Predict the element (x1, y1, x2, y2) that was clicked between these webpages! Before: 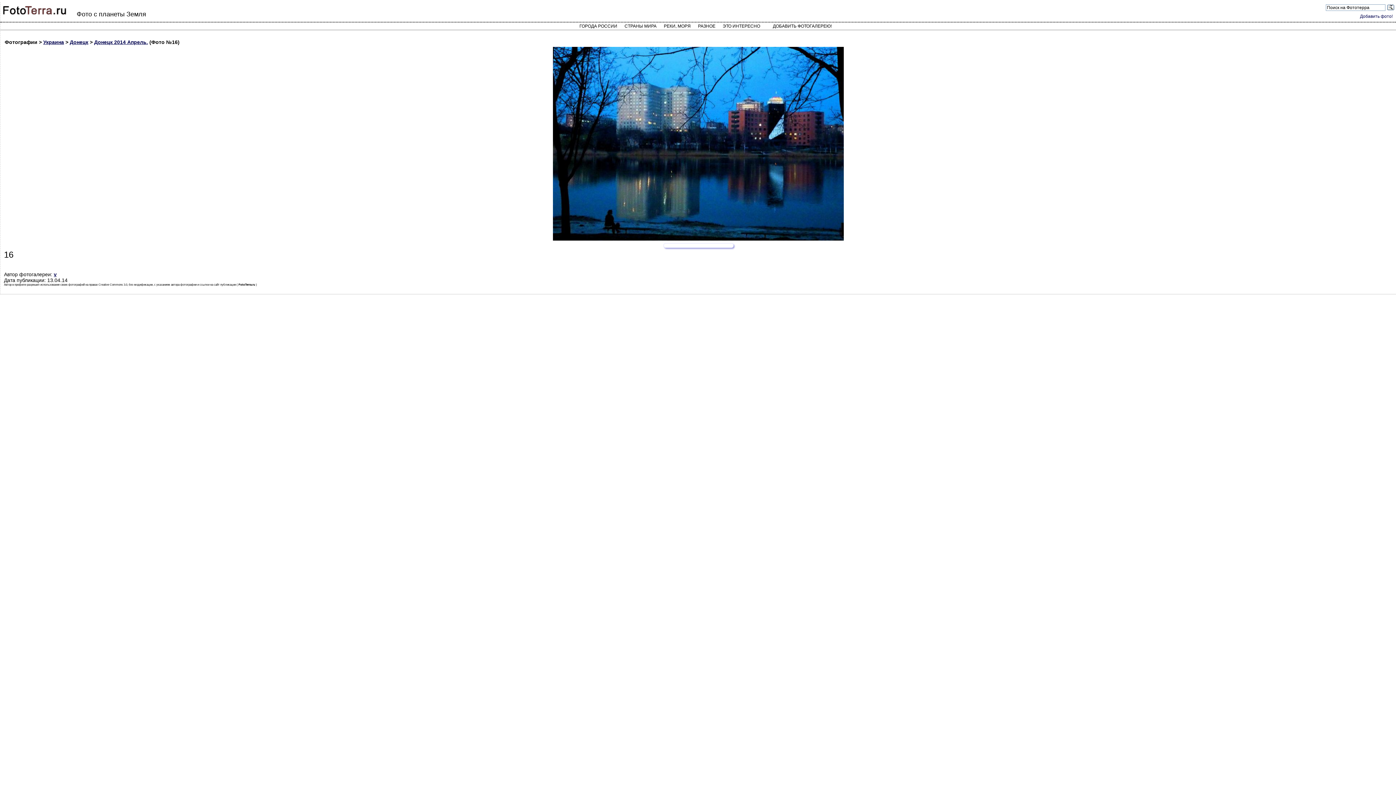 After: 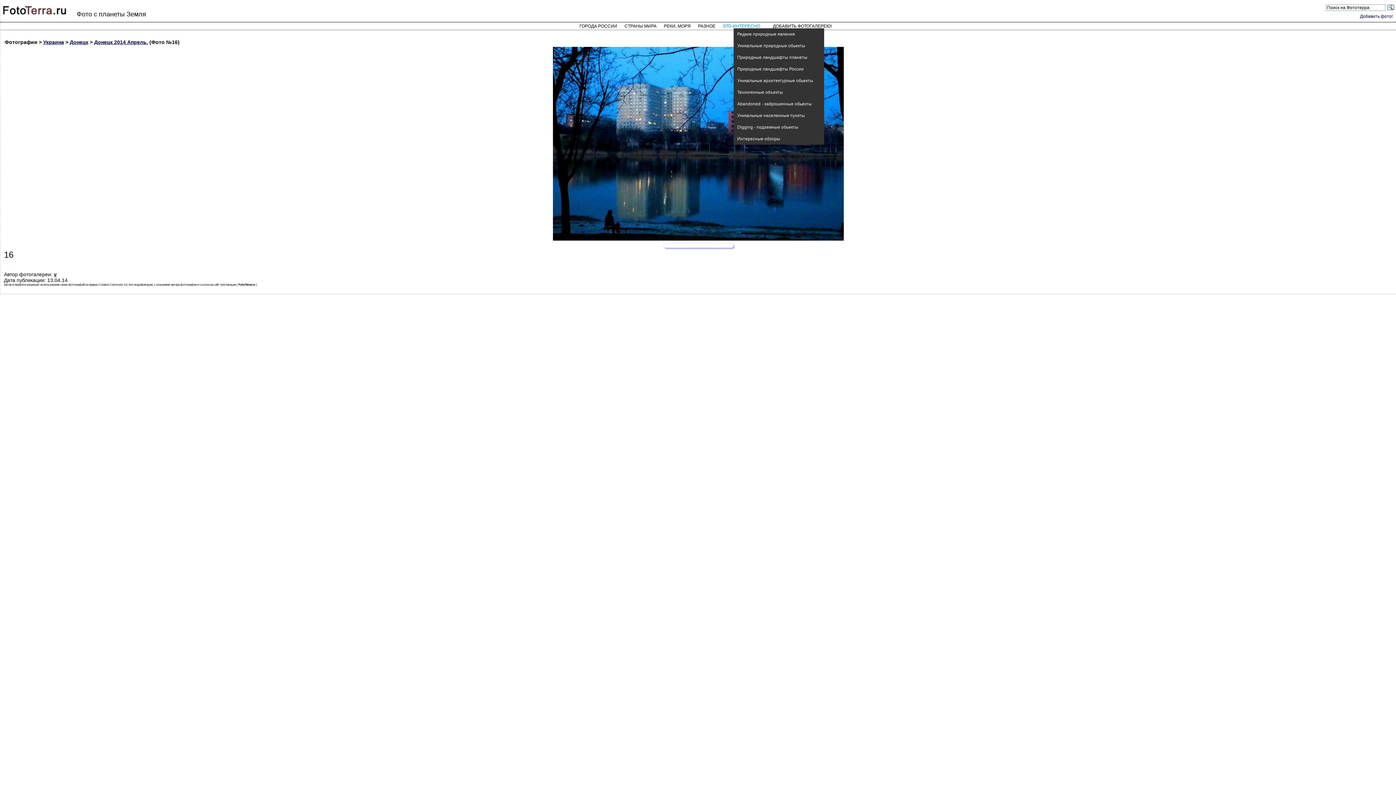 Action: label: ЭТО ИНТЕРЕСНО bbox: (719, 21, 769, 30)